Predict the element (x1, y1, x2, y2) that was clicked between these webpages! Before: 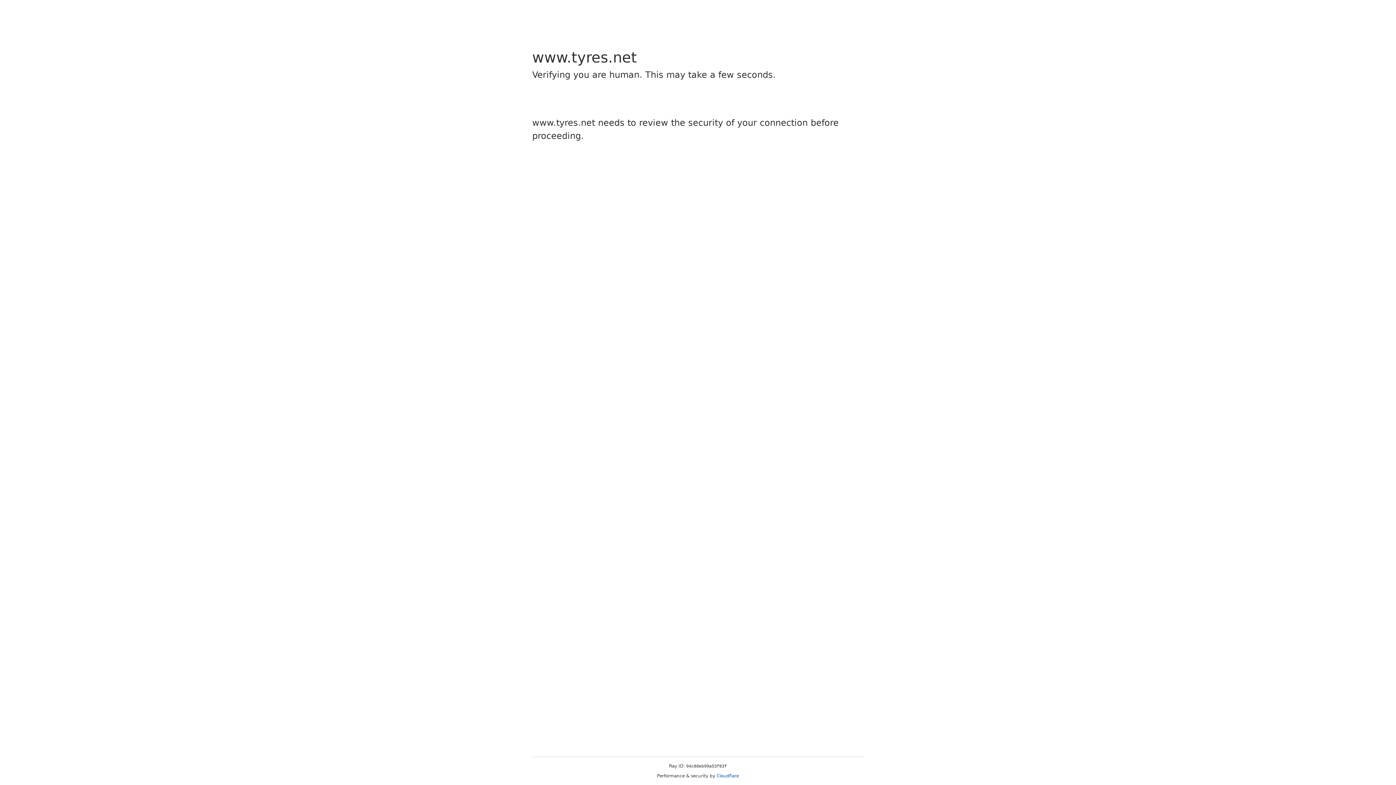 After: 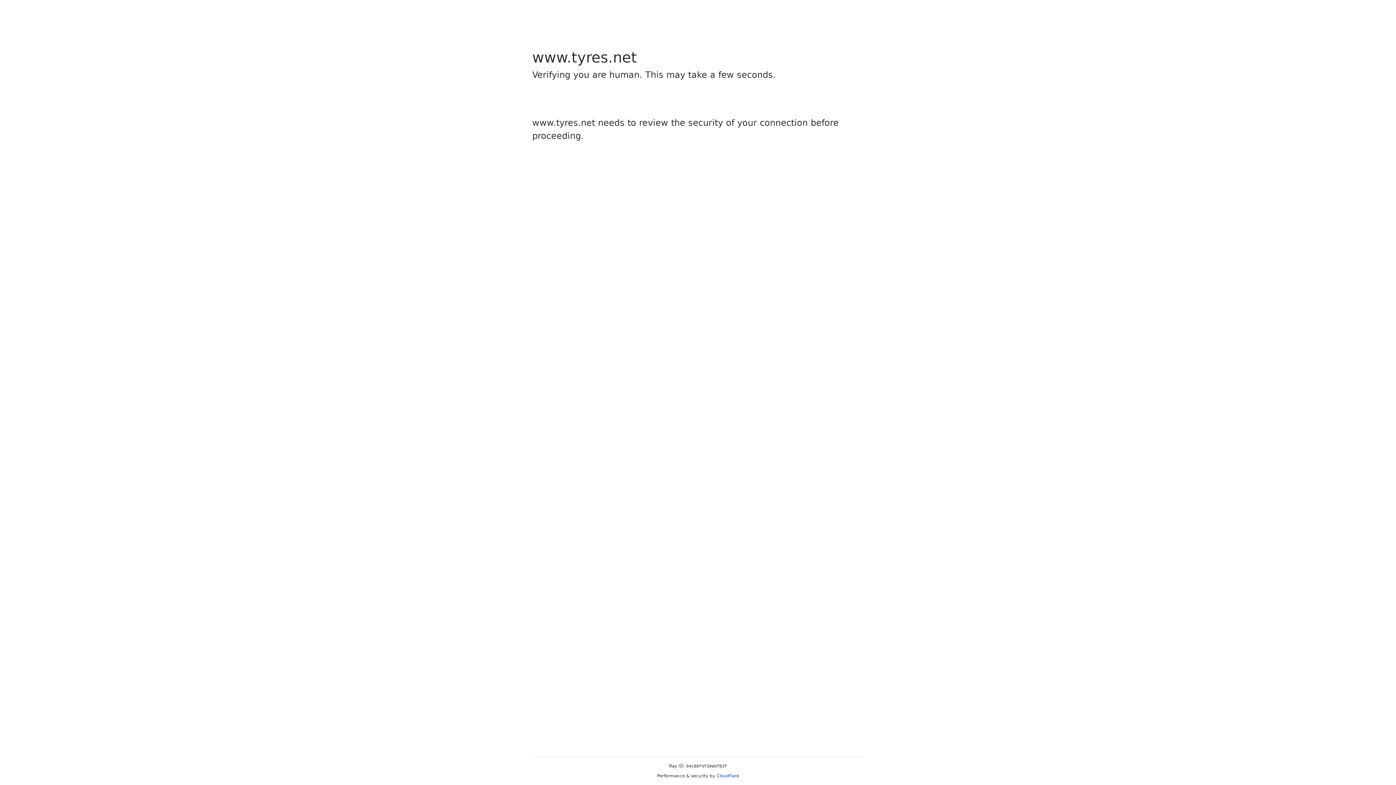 Action: label: Cloudflare bbox: (716, 773, 739, 778)